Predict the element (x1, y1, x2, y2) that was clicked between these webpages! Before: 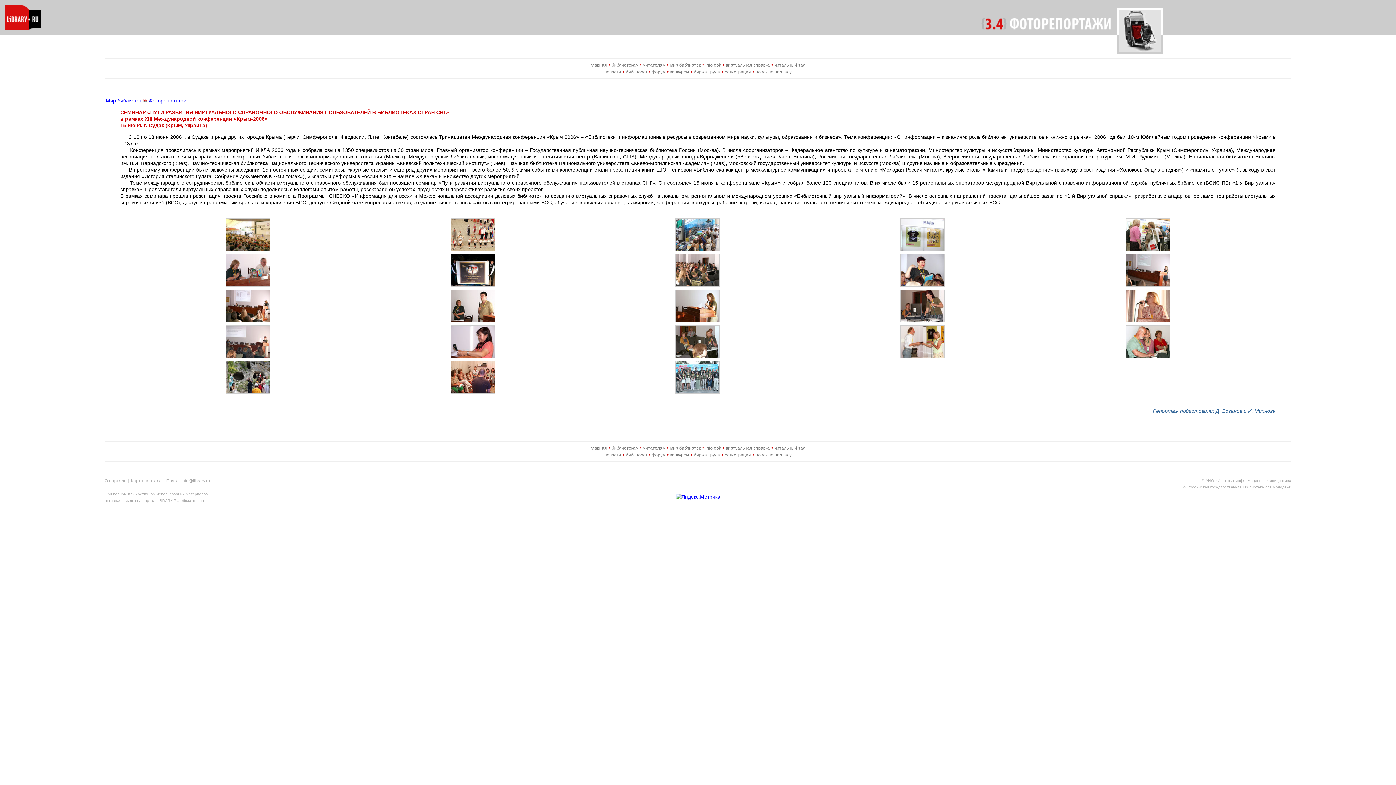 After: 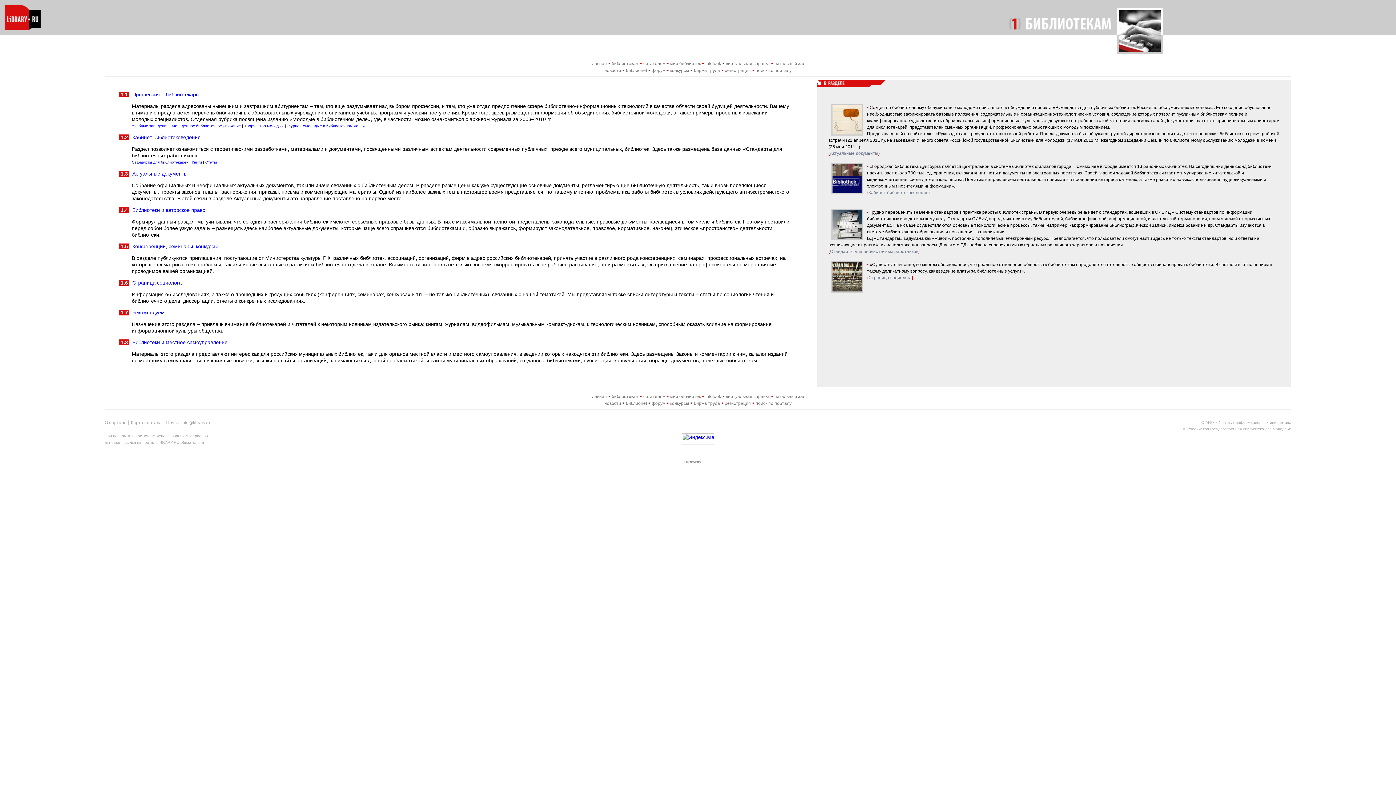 Action: bbox: (611, 445, 638, 450) label: библиотекам